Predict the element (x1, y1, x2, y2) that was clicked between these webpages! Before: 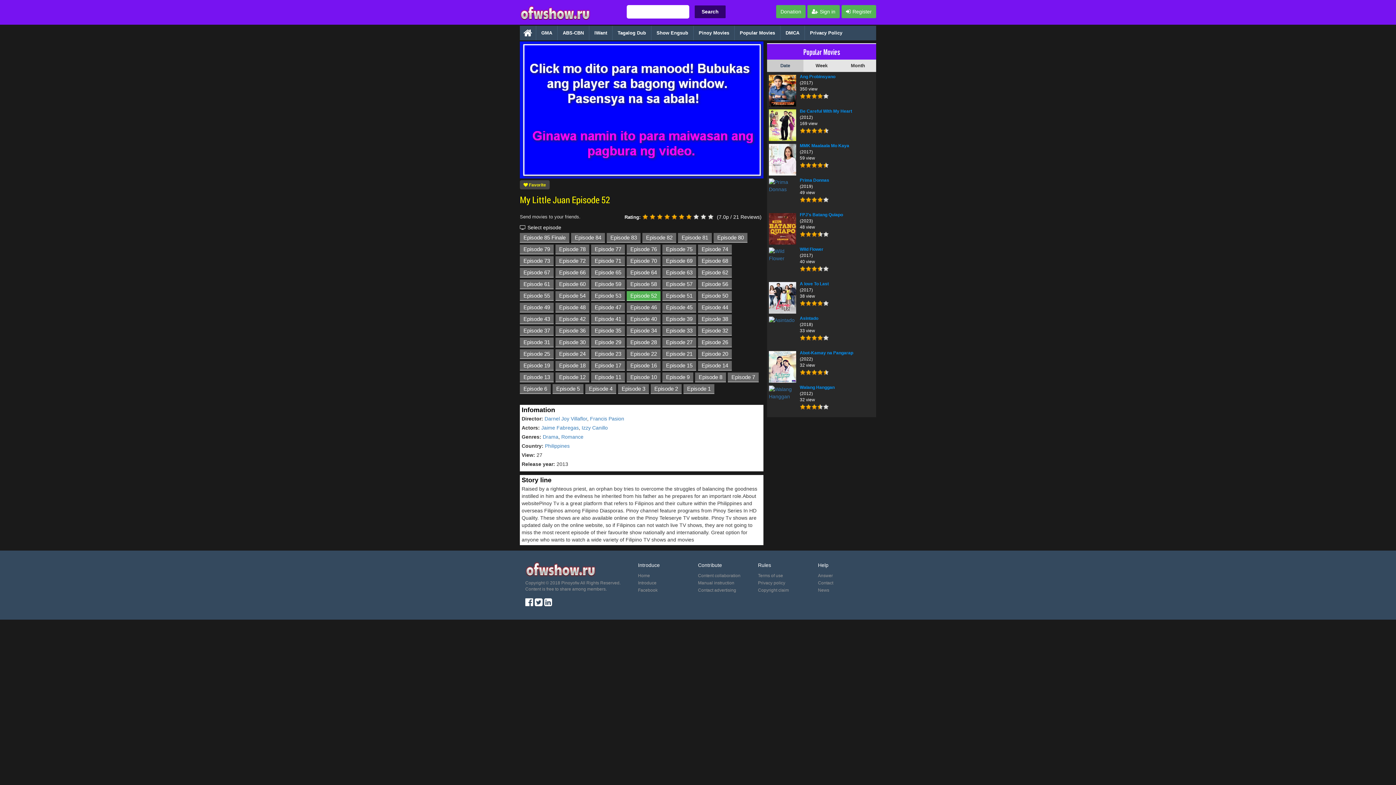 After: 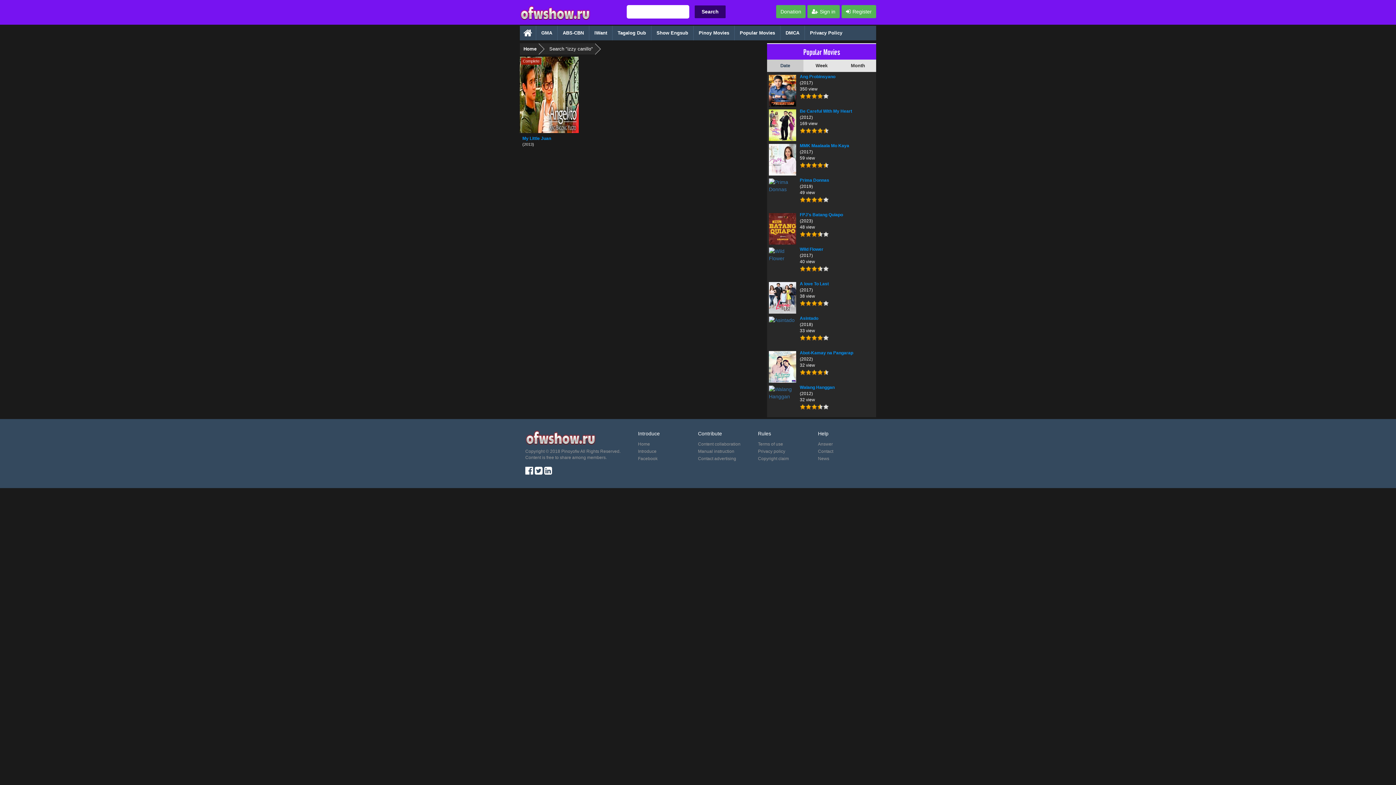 Action: bbox: (581, 425, 608, 430) label: Izzy Canillo